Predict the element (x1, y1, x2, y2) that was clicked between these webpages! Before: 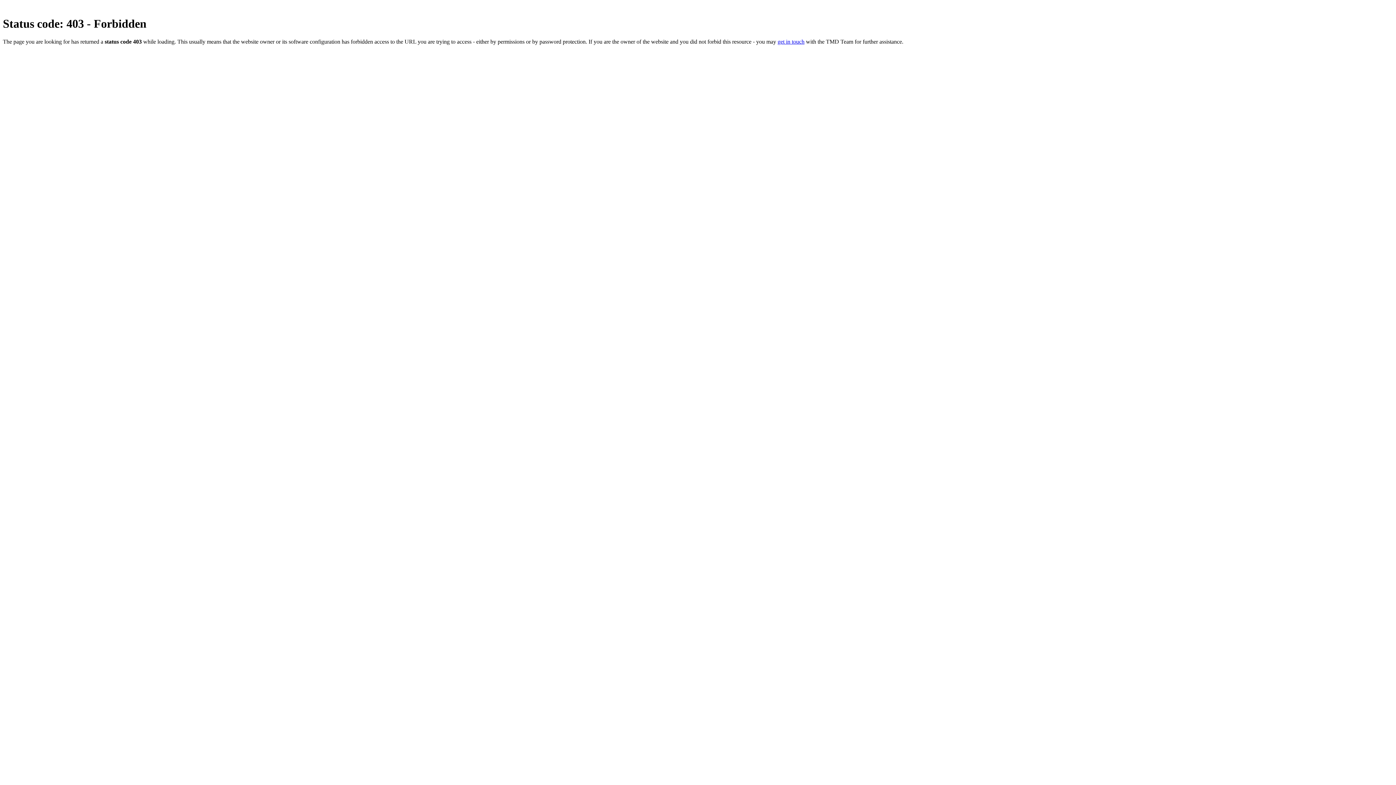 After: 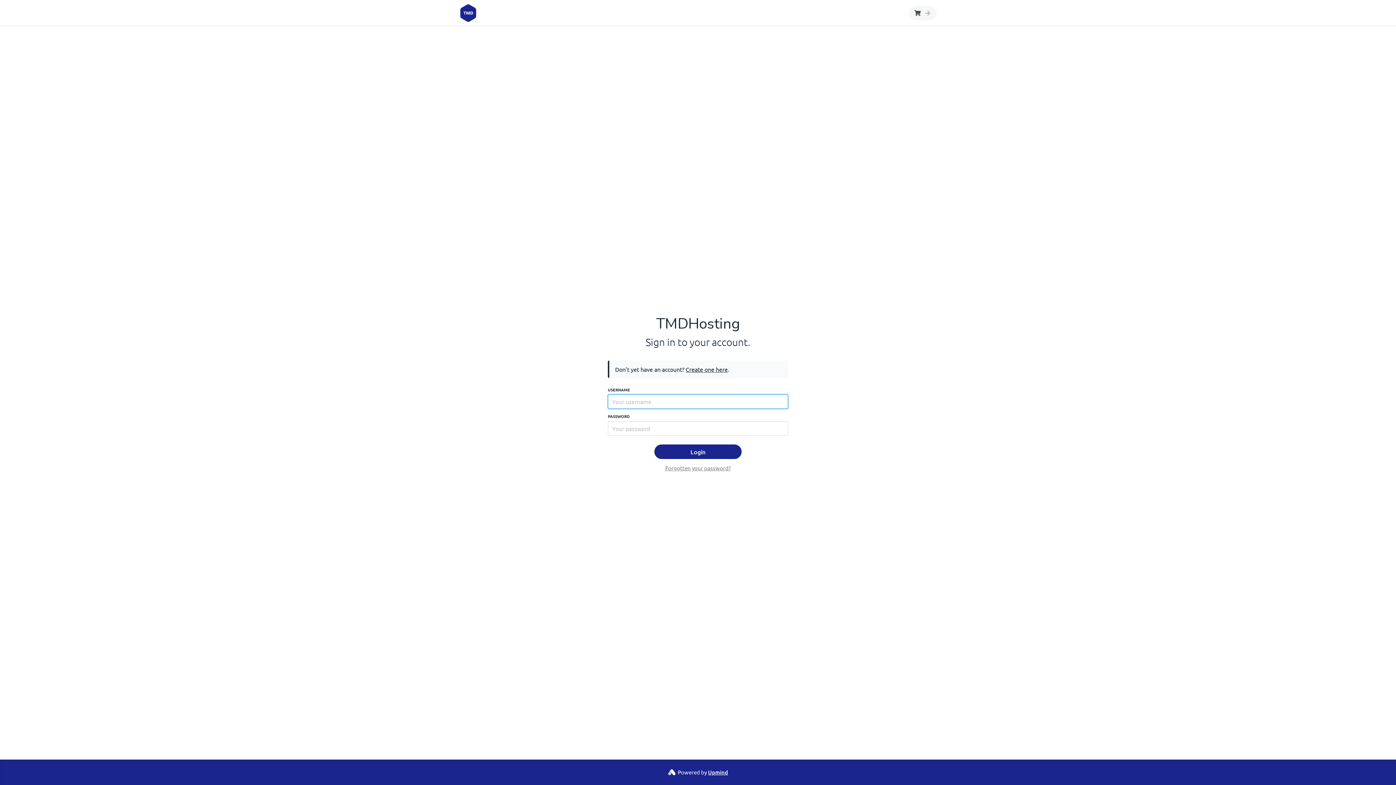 Action: bbox: (777, 38, 804, 44) label: get in touch